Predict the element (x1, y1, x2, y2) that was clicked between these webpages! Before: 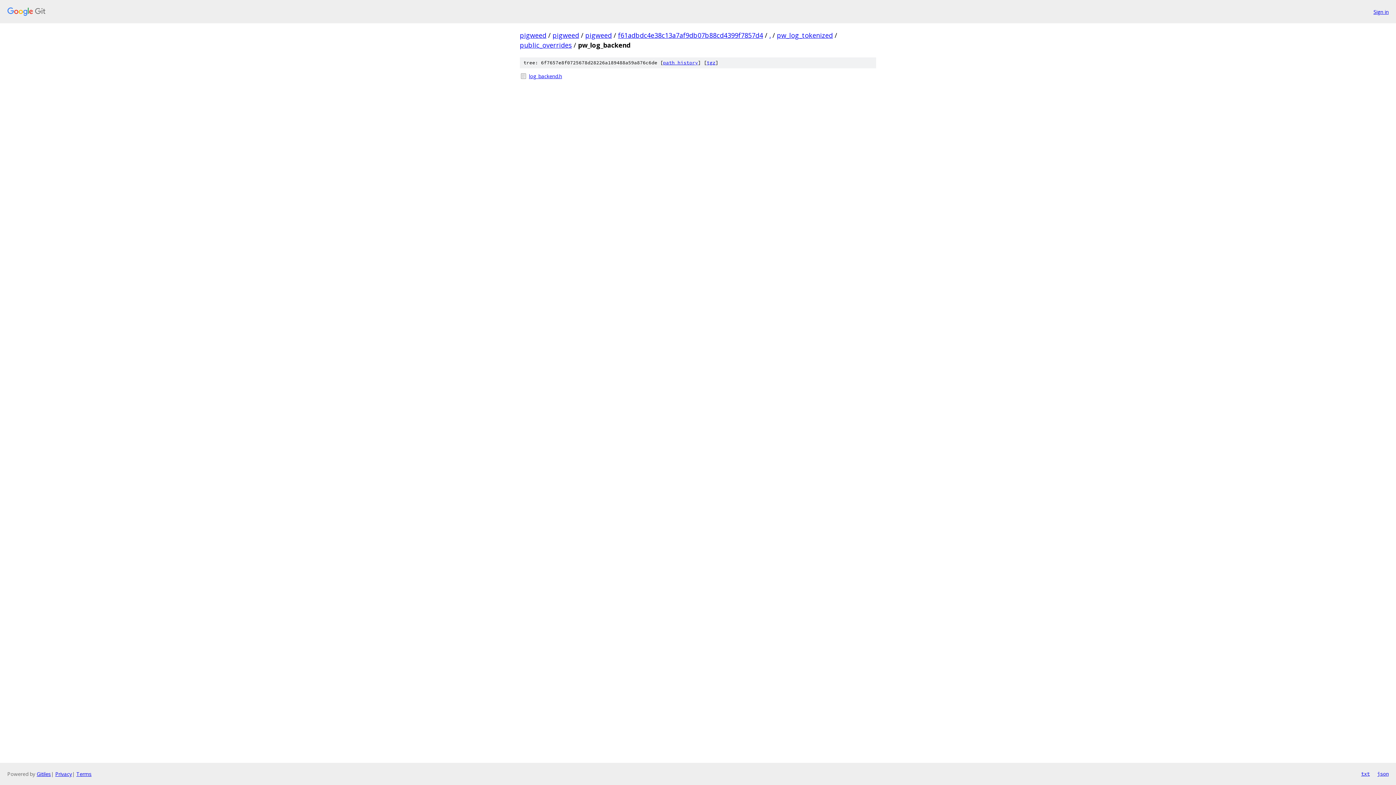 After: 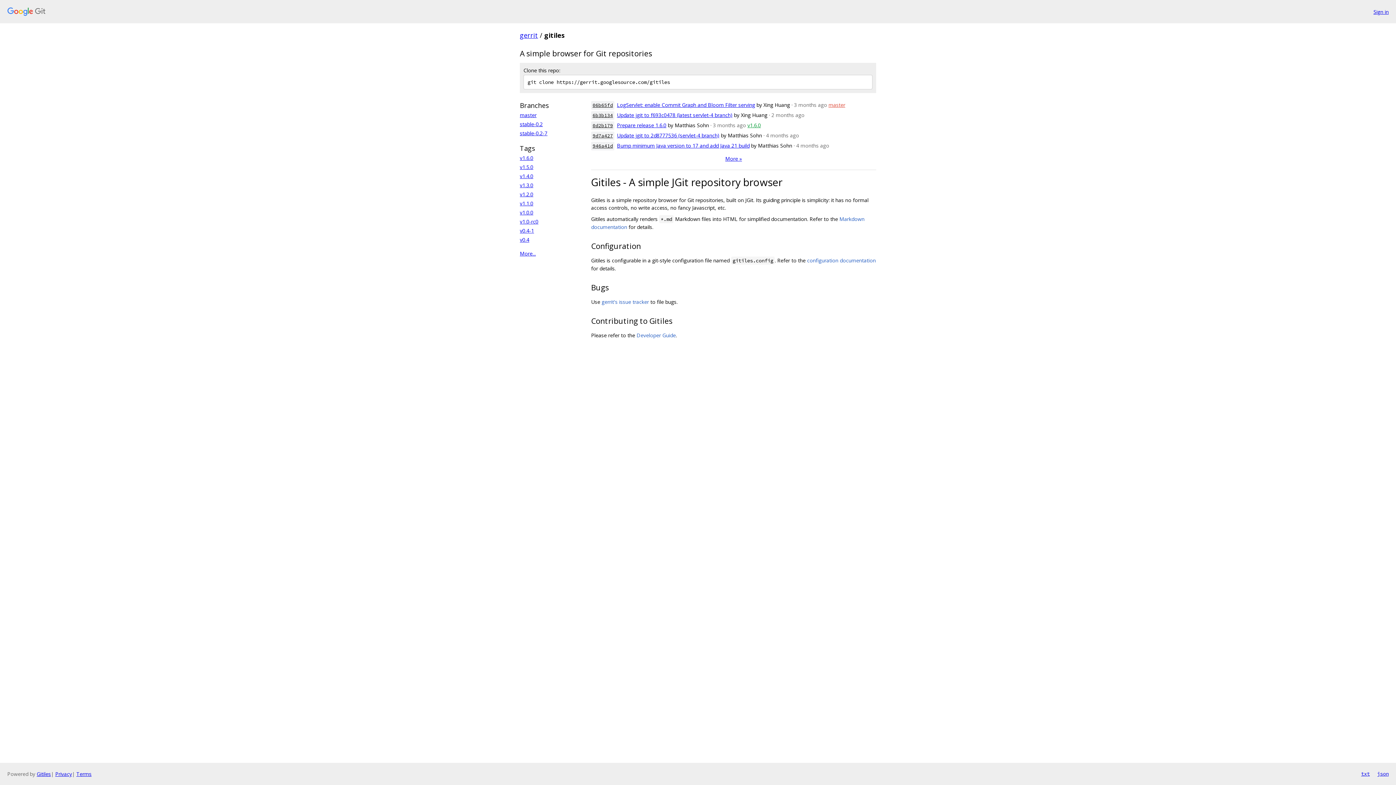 Action: label: Gitiles bbox: (36, 770, 50, 777)